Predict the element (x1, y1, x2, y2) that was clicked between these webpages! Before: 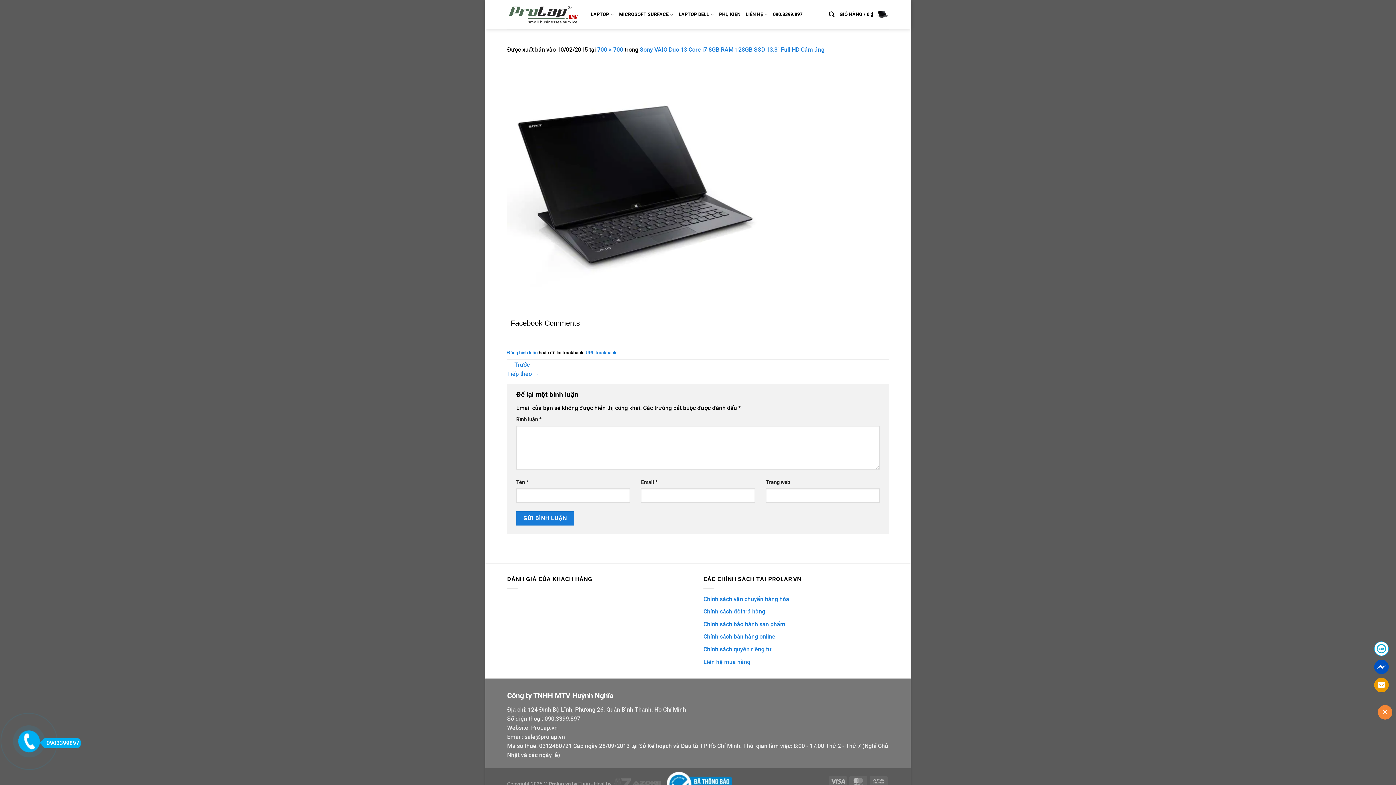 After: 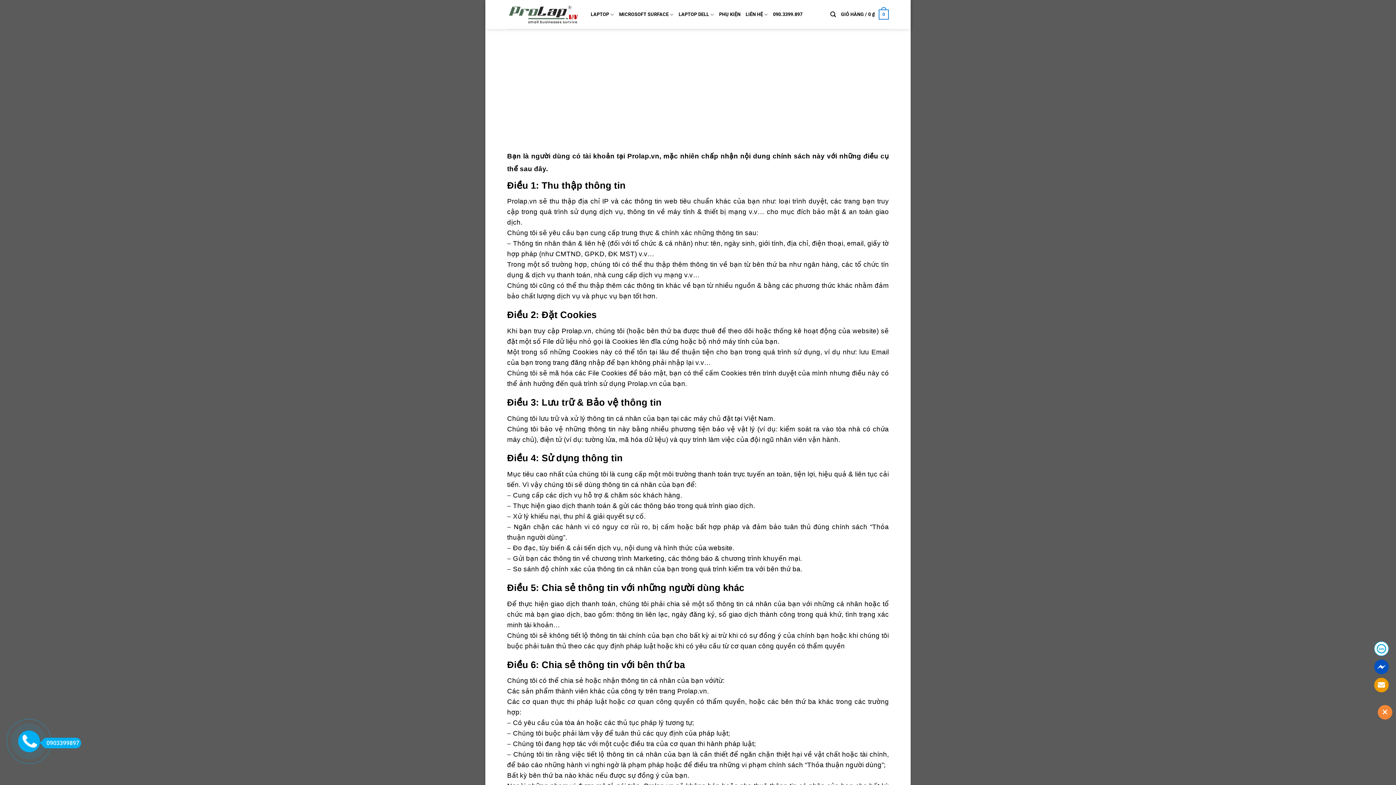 Action: label: Chính sách quyền riêng tư bbox: (703, 646, 771, 653)